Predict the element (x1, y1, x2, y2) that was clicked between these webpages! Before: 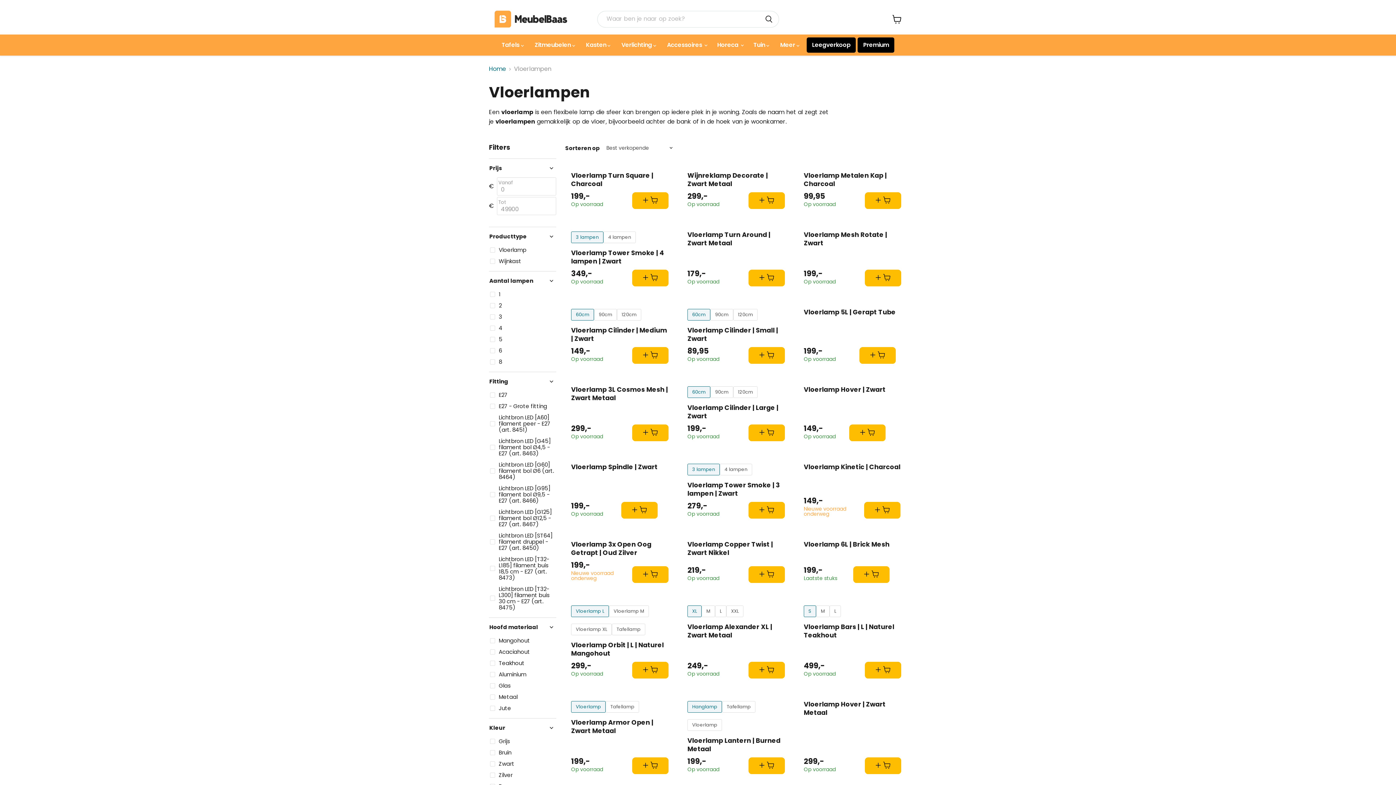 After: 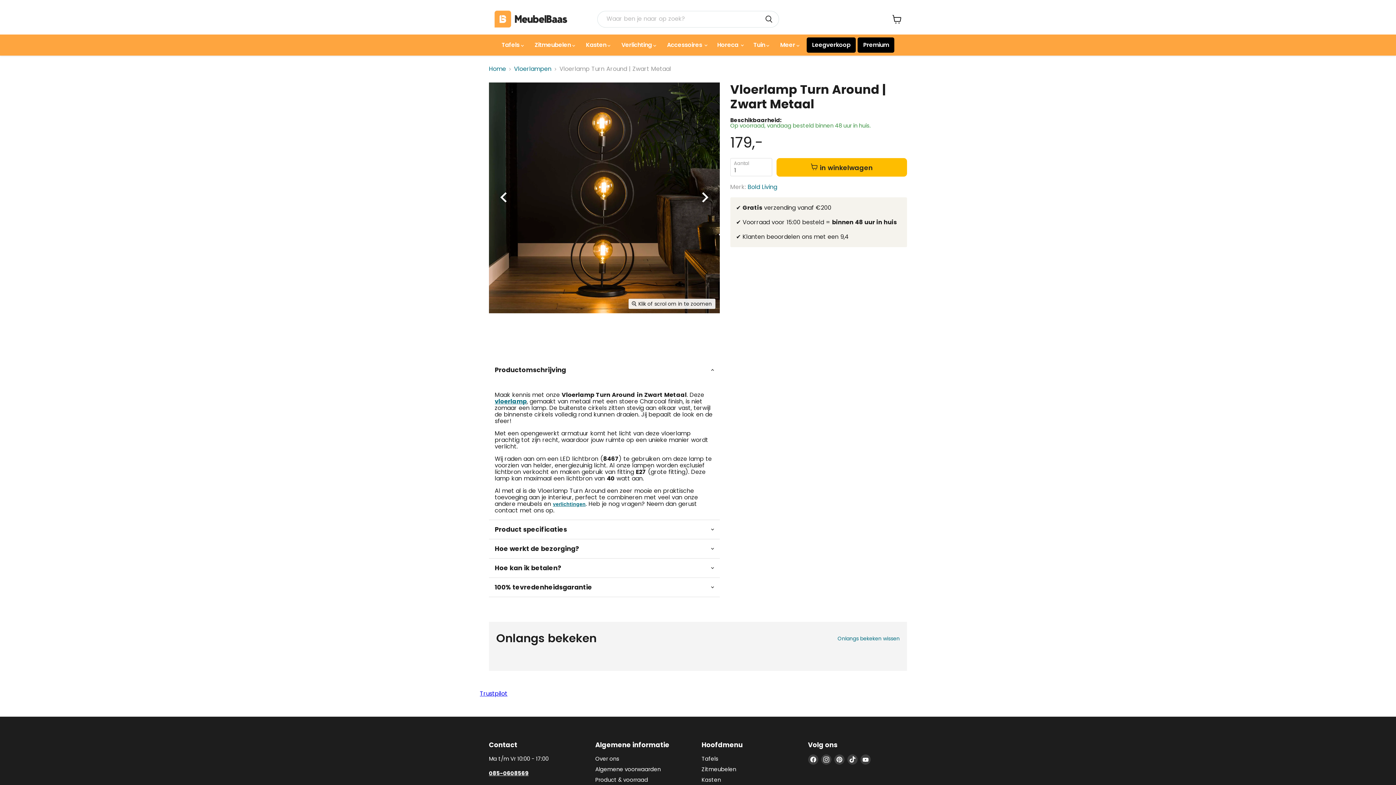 Action: bbox: (687, 230, 770, 247) label: Vloerlamp Turn Around | Zwart Metaal